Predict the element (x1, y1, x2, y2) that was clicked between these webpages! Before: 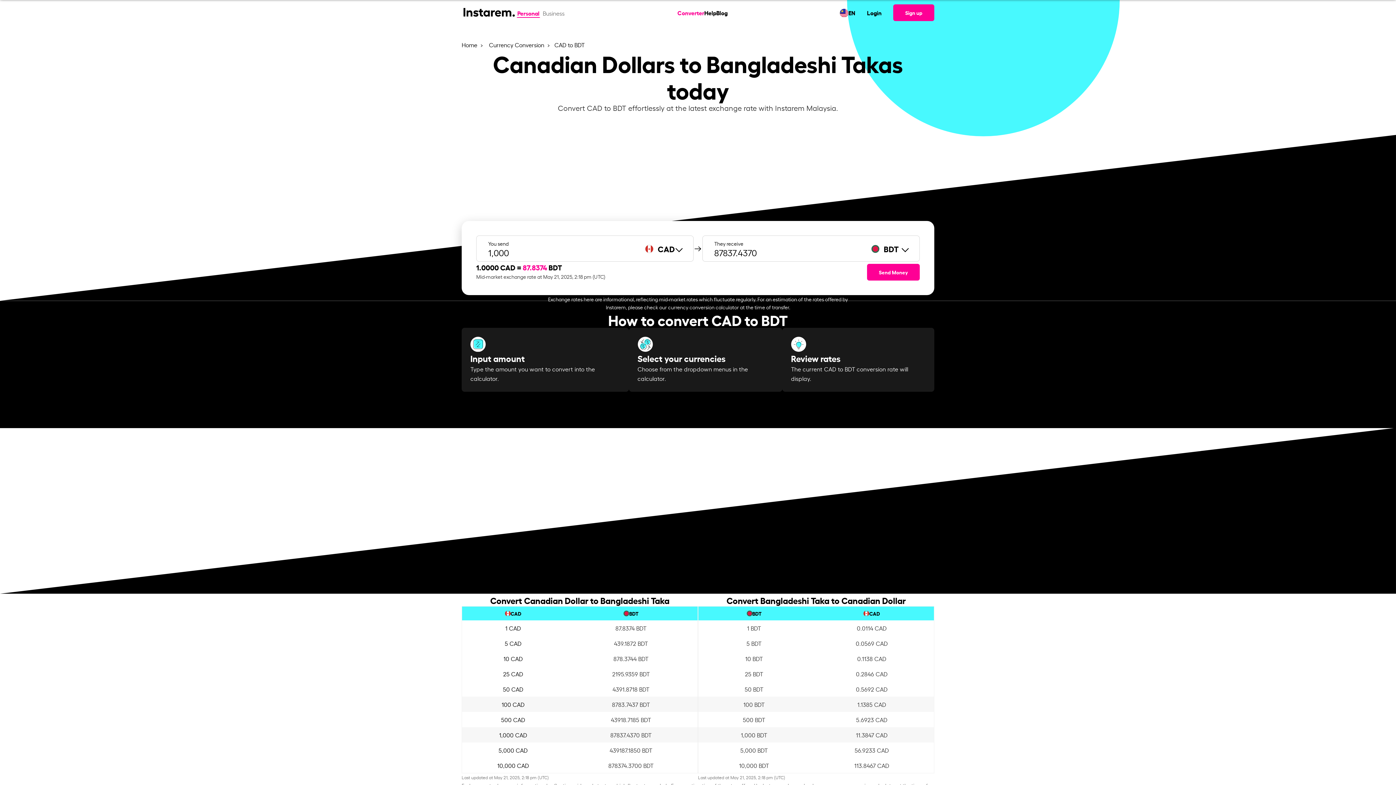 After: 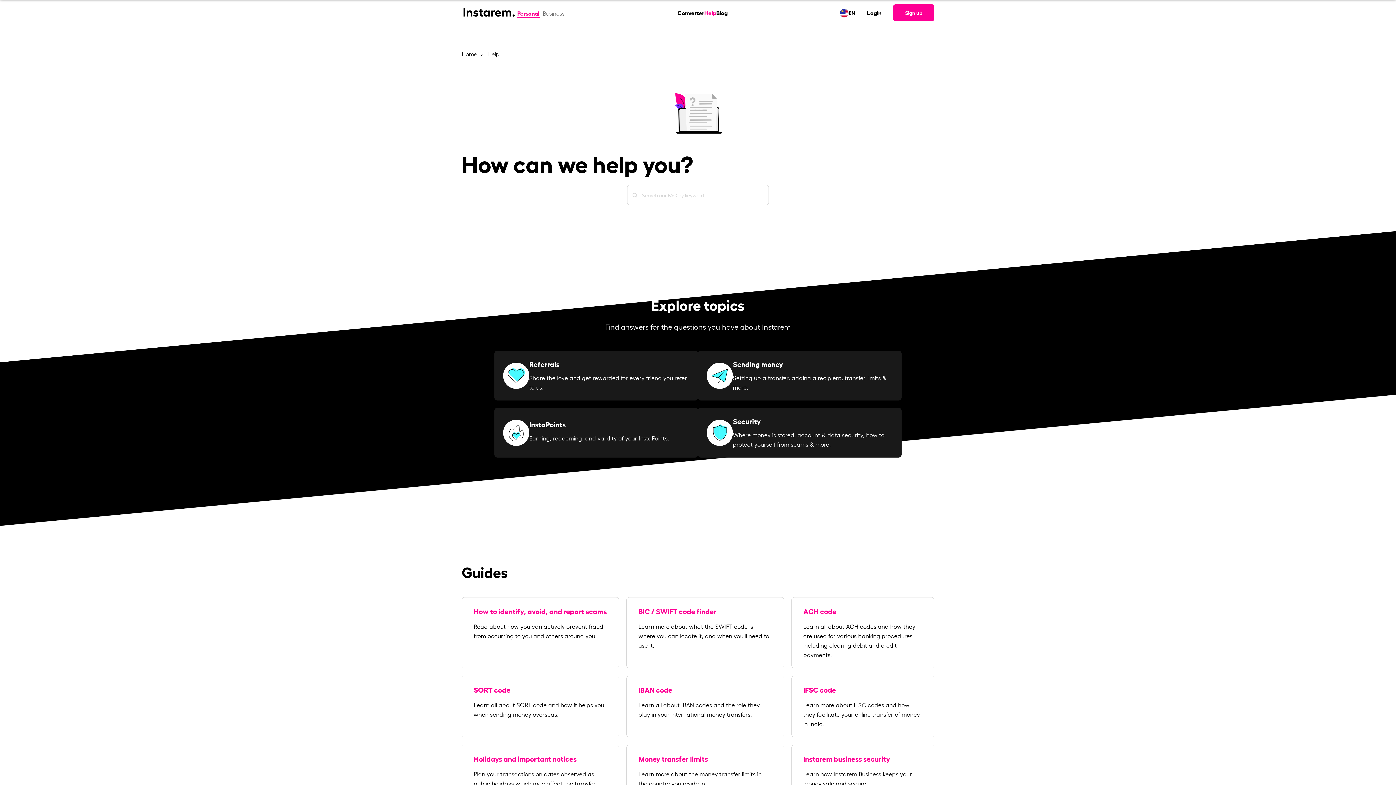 Action: bbox: (704, 8, 716, 16) label: Help